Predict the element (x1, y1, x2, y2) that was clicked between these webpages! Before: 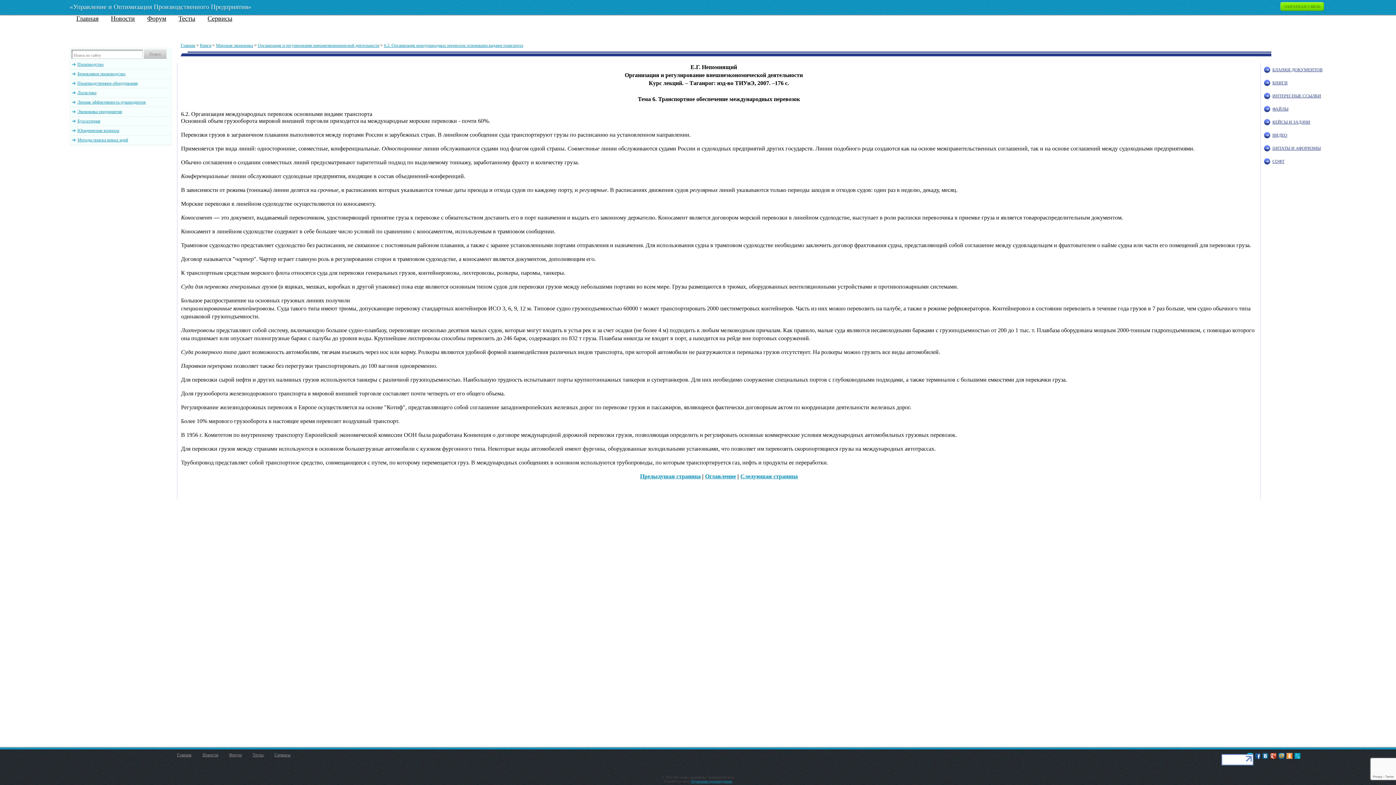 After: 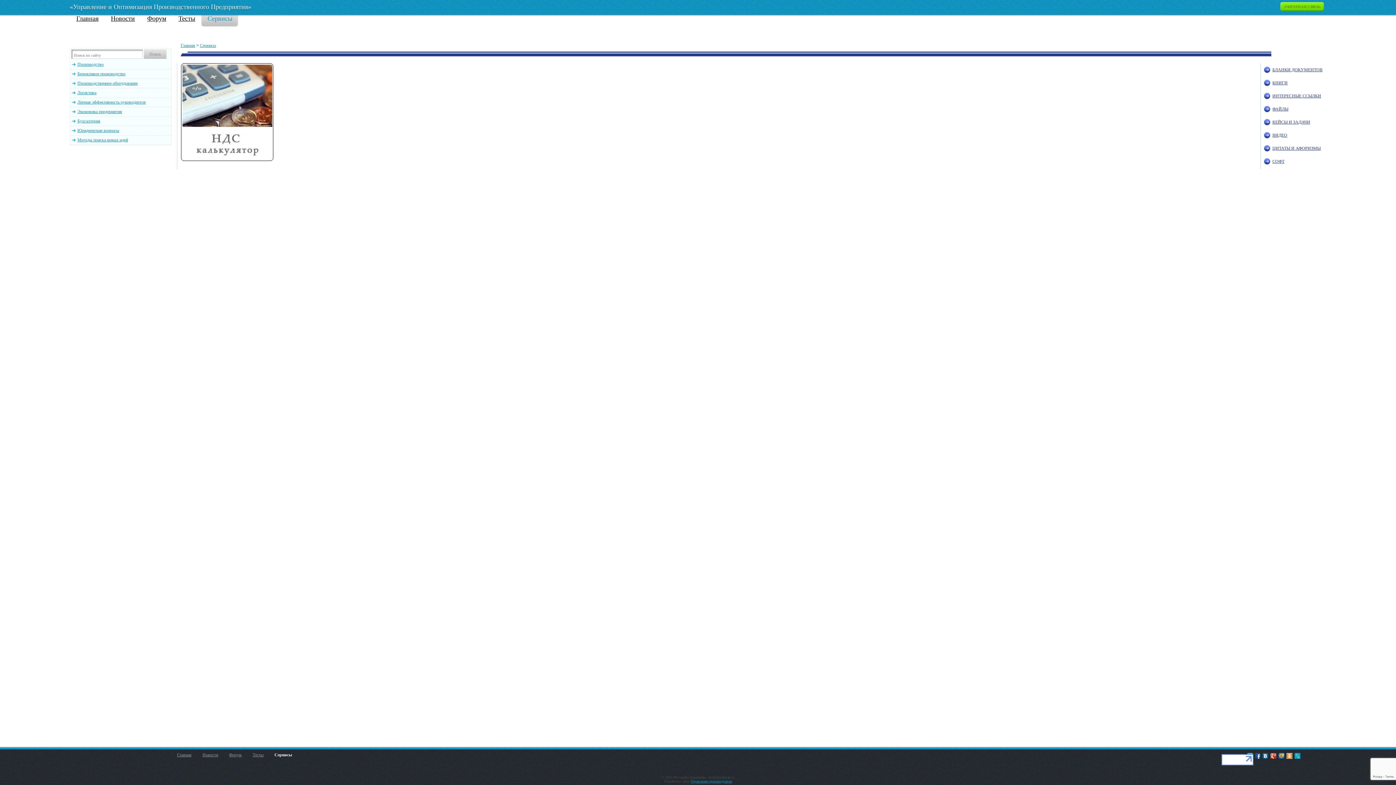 Action: label: Сервисы bbox: (274, 752, 290, 757)